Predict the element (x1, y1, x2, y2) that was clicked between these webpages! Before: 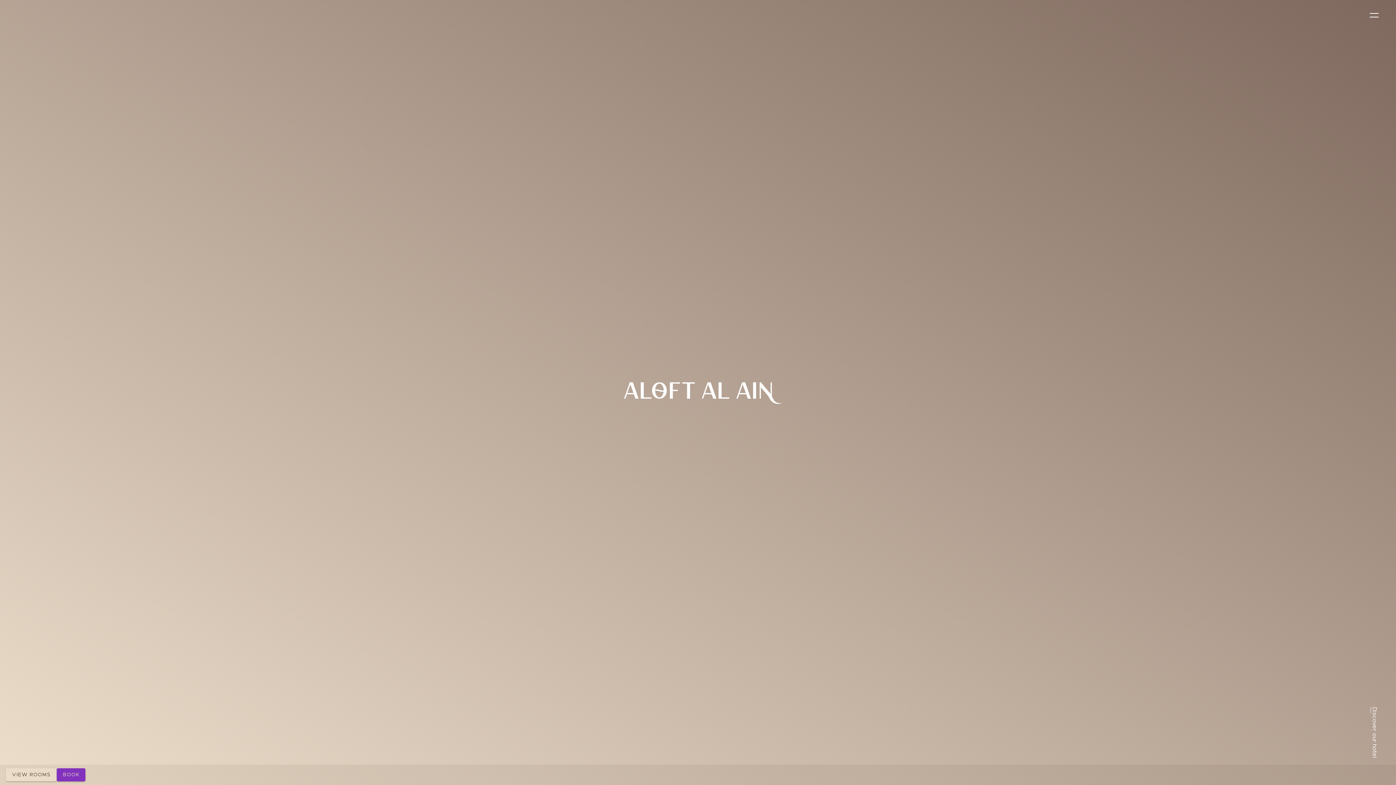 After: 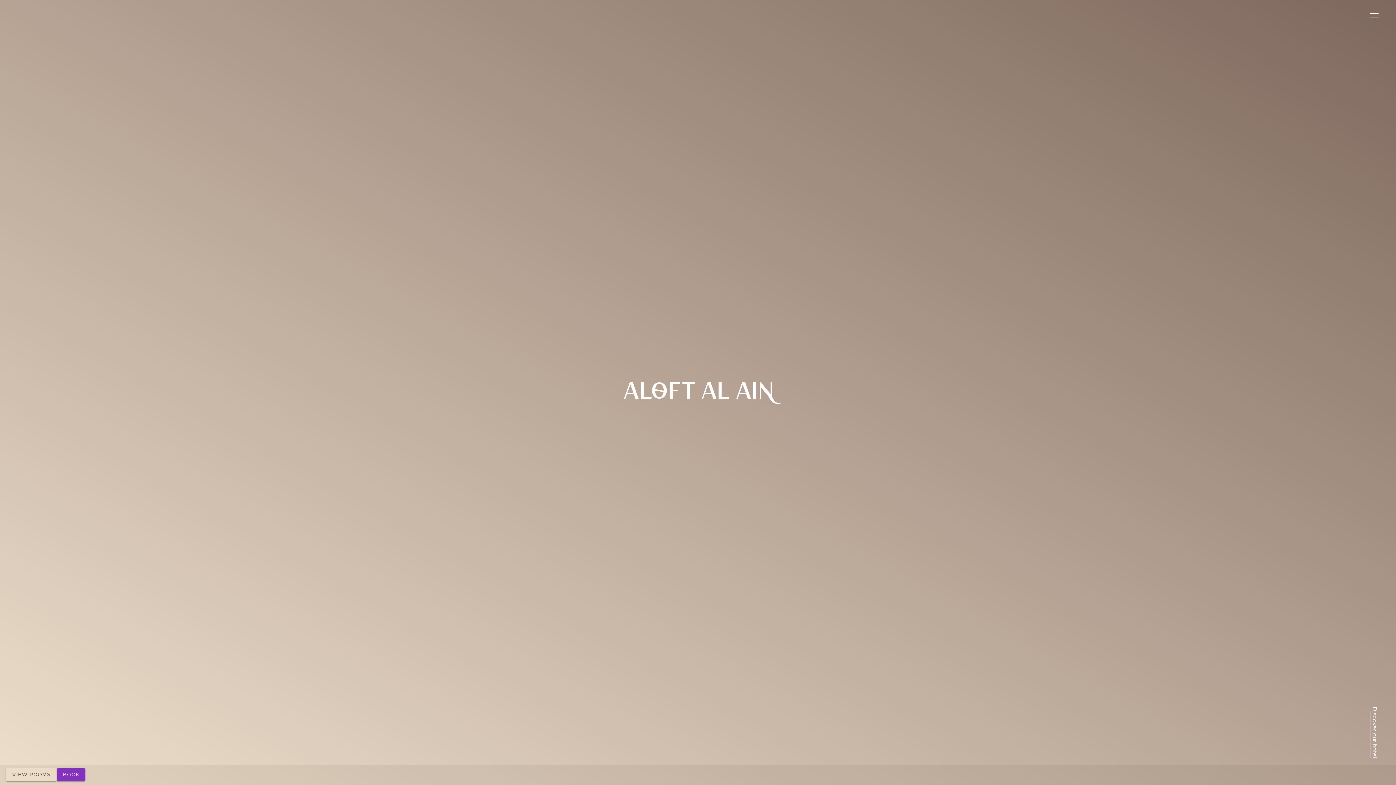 Action: bbox: (1370, 707, 1378, 758) label: Discover our hotel